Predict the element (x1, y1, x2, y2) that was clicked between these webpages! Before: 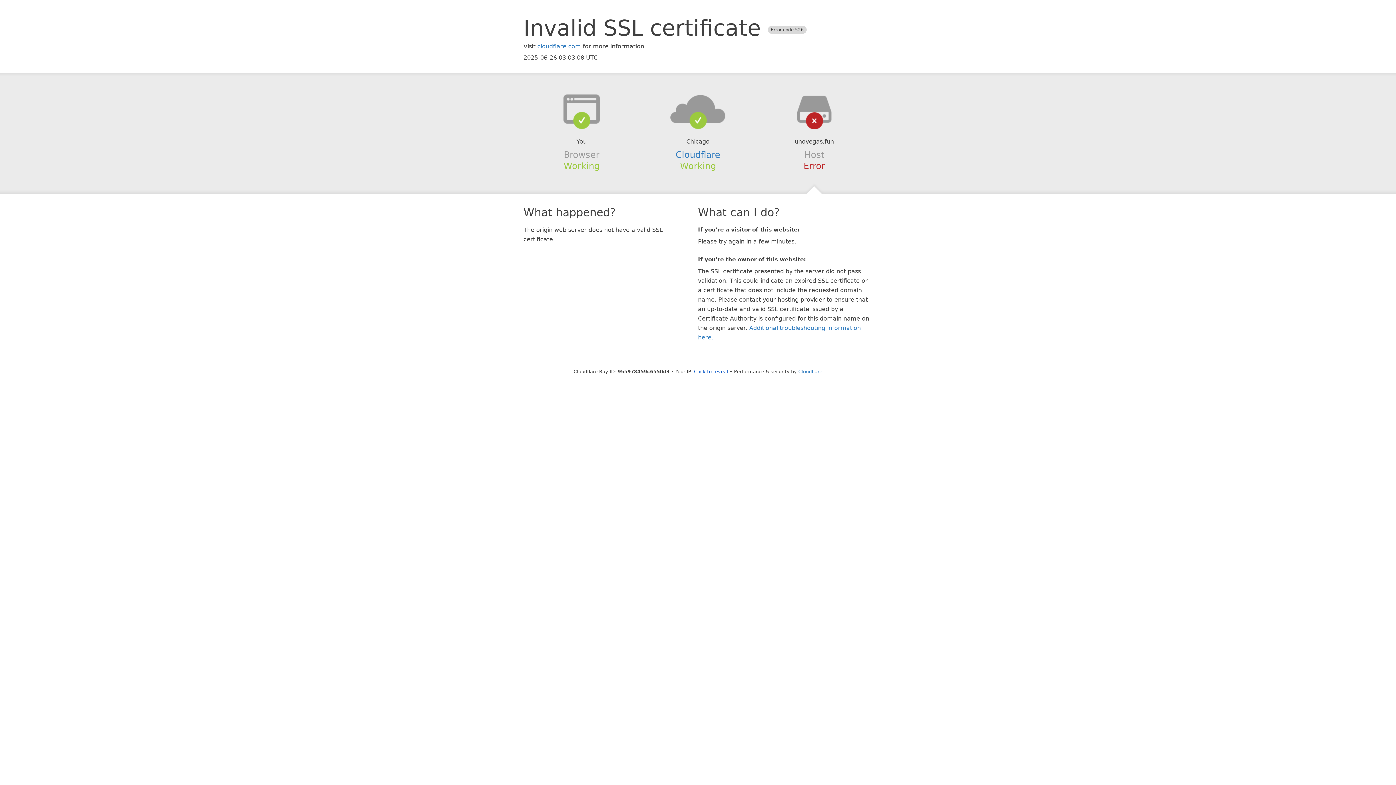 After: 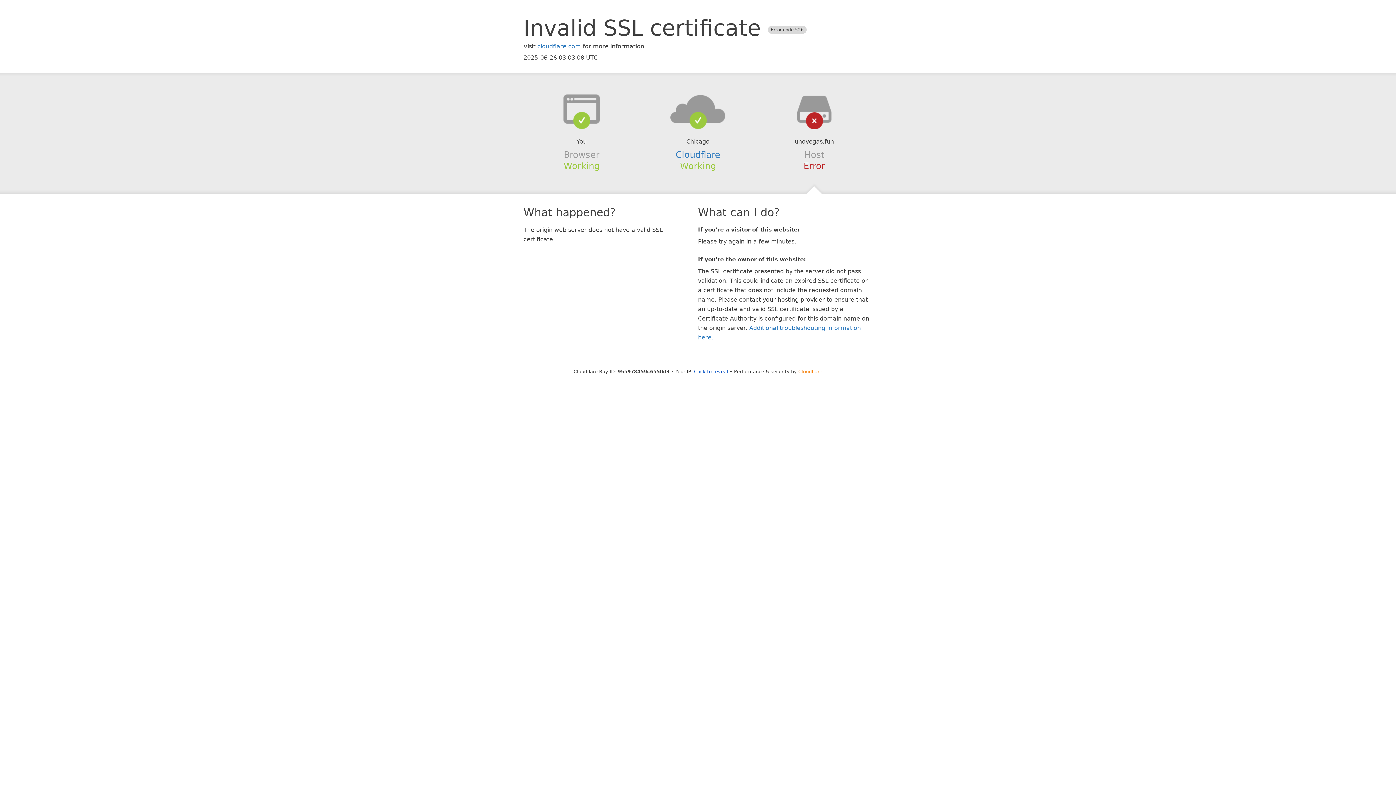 Action: bbox: (798, 368, 822, 374) label: Cloudflare